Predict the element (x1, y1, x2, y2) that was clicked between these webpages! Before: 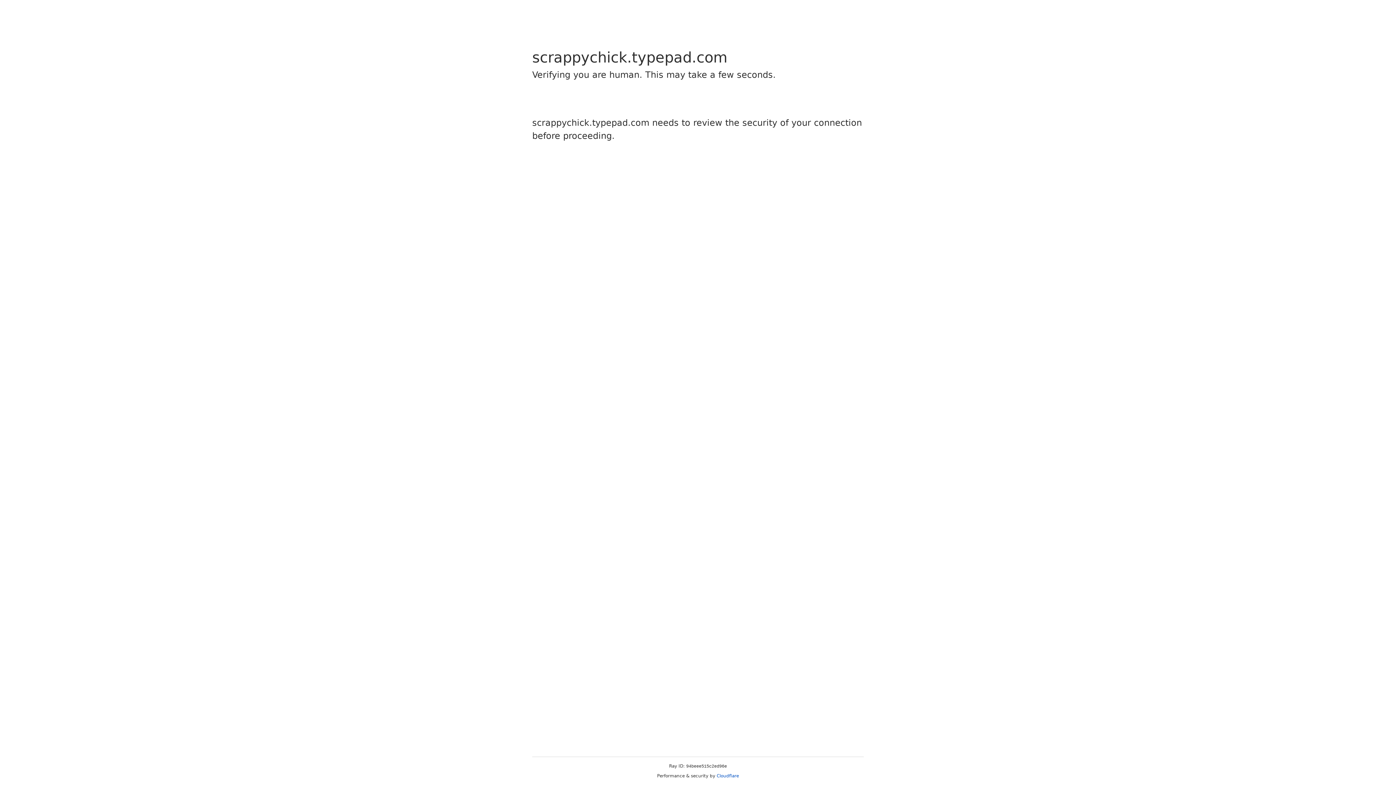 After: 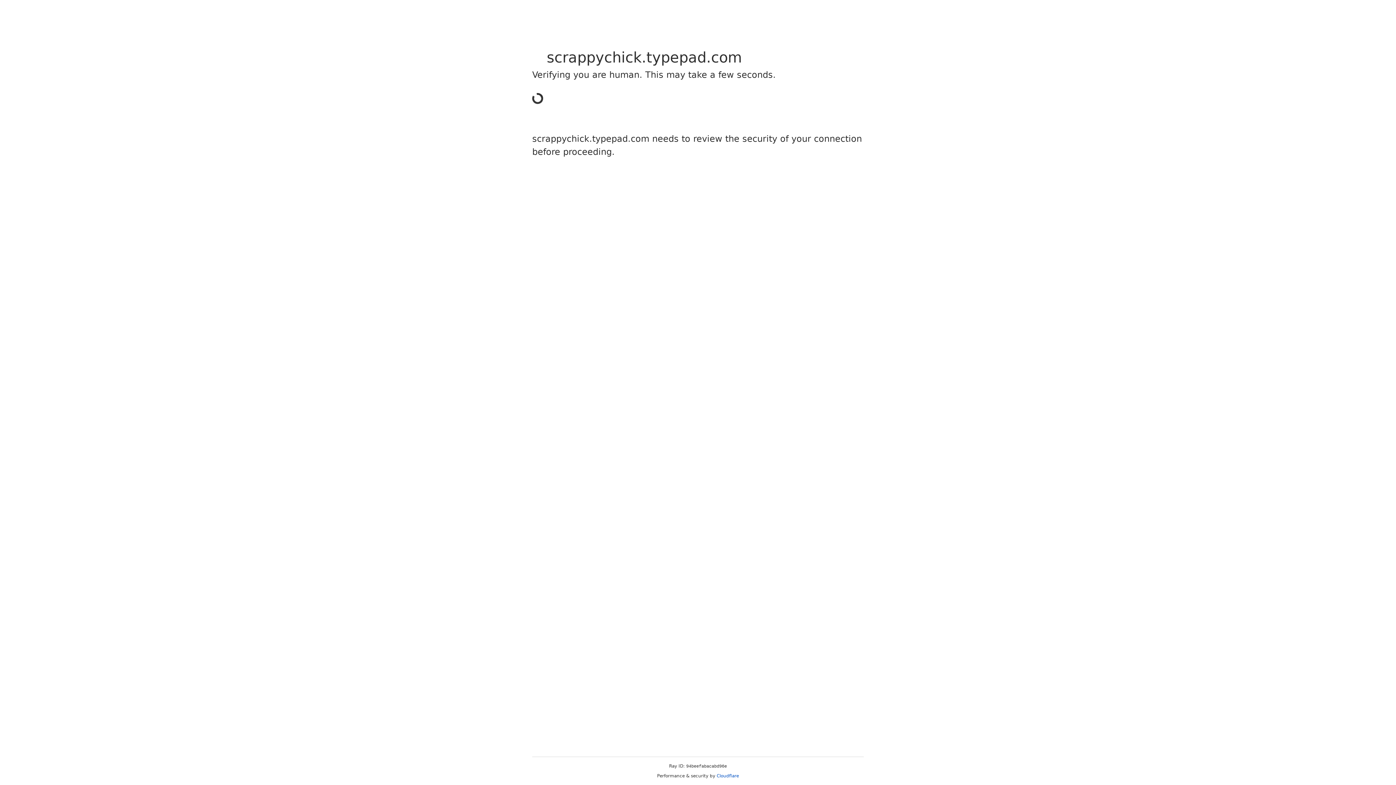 Action: bbox: (716, 773, 739, 778) label: Cloudflare